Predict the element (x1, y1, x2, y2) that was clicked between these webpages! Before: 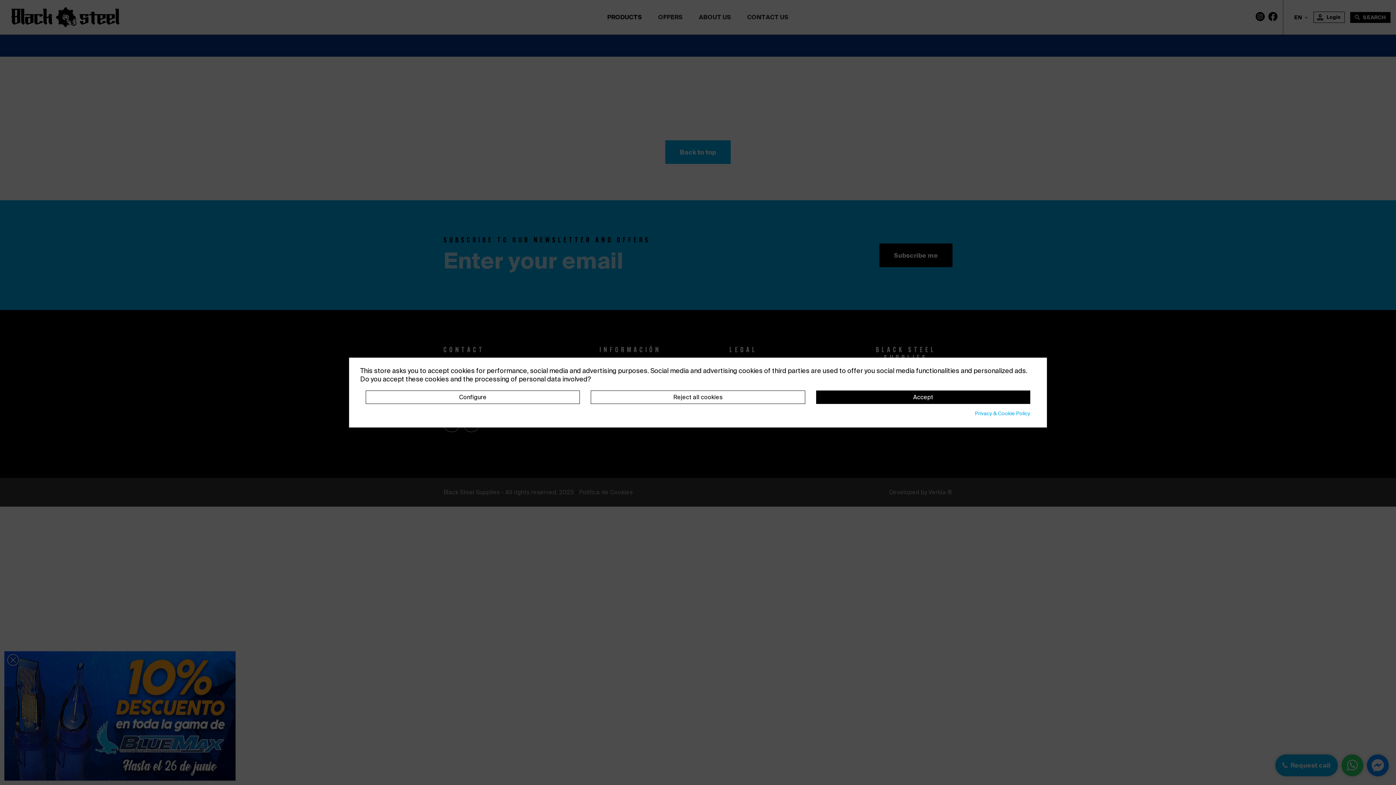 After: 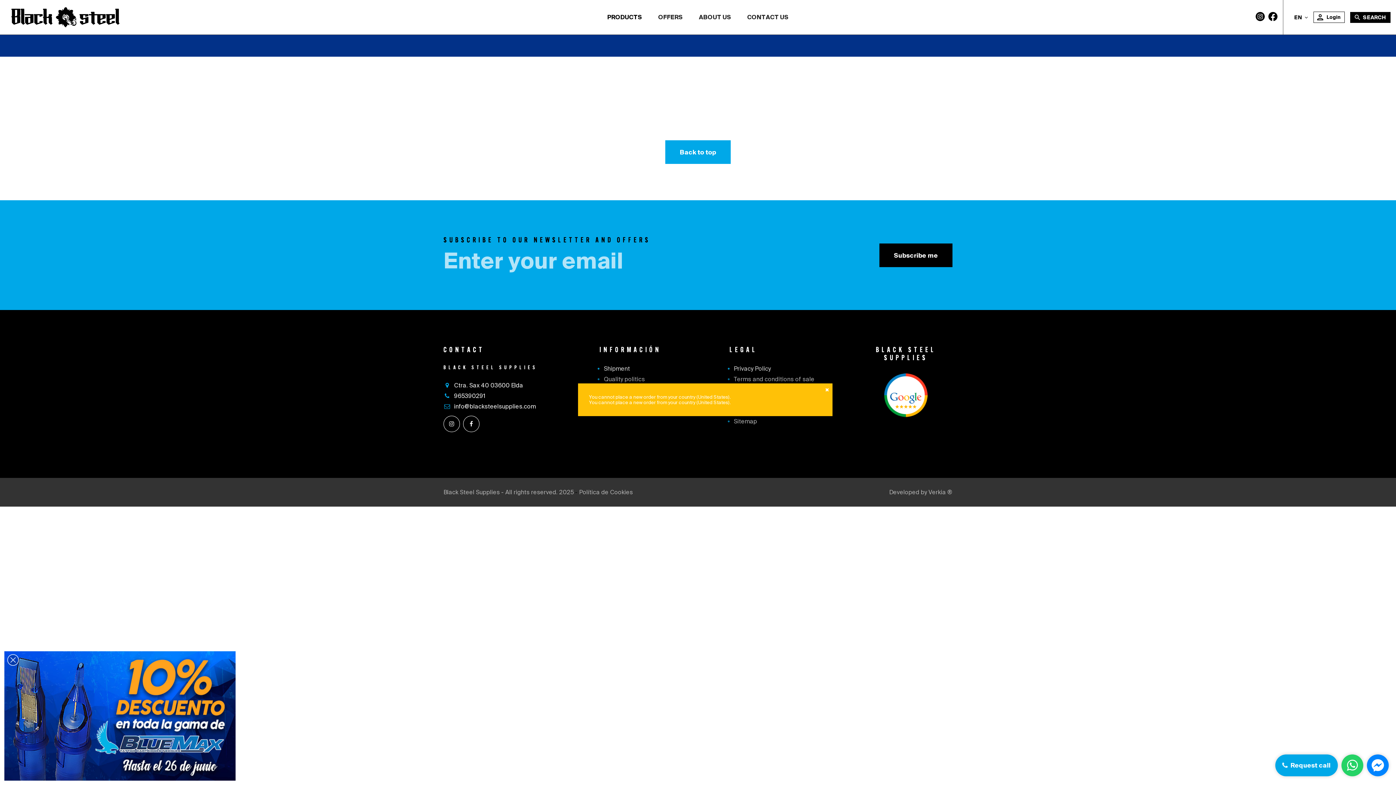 Action: label: Reject all cookies bbox: (591, 390, 805, 404)